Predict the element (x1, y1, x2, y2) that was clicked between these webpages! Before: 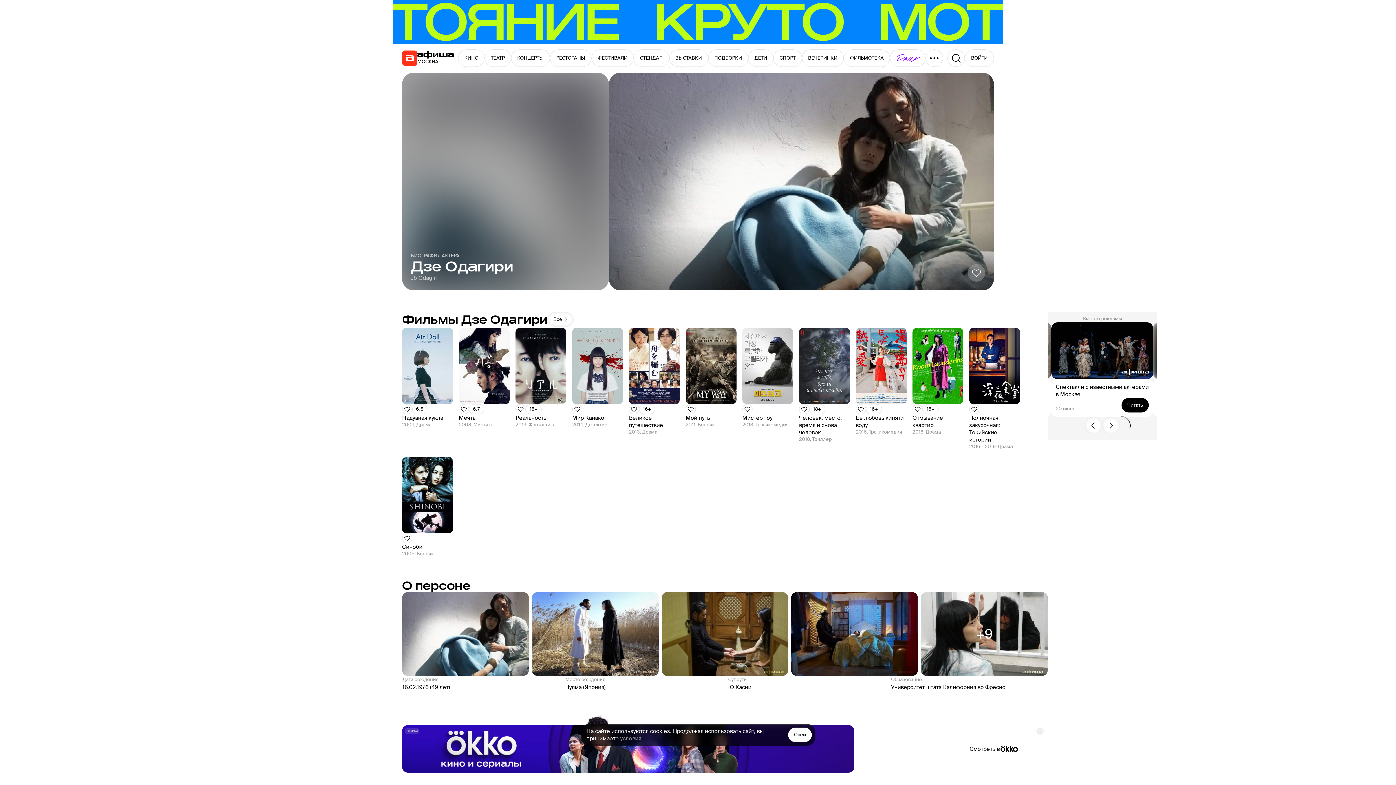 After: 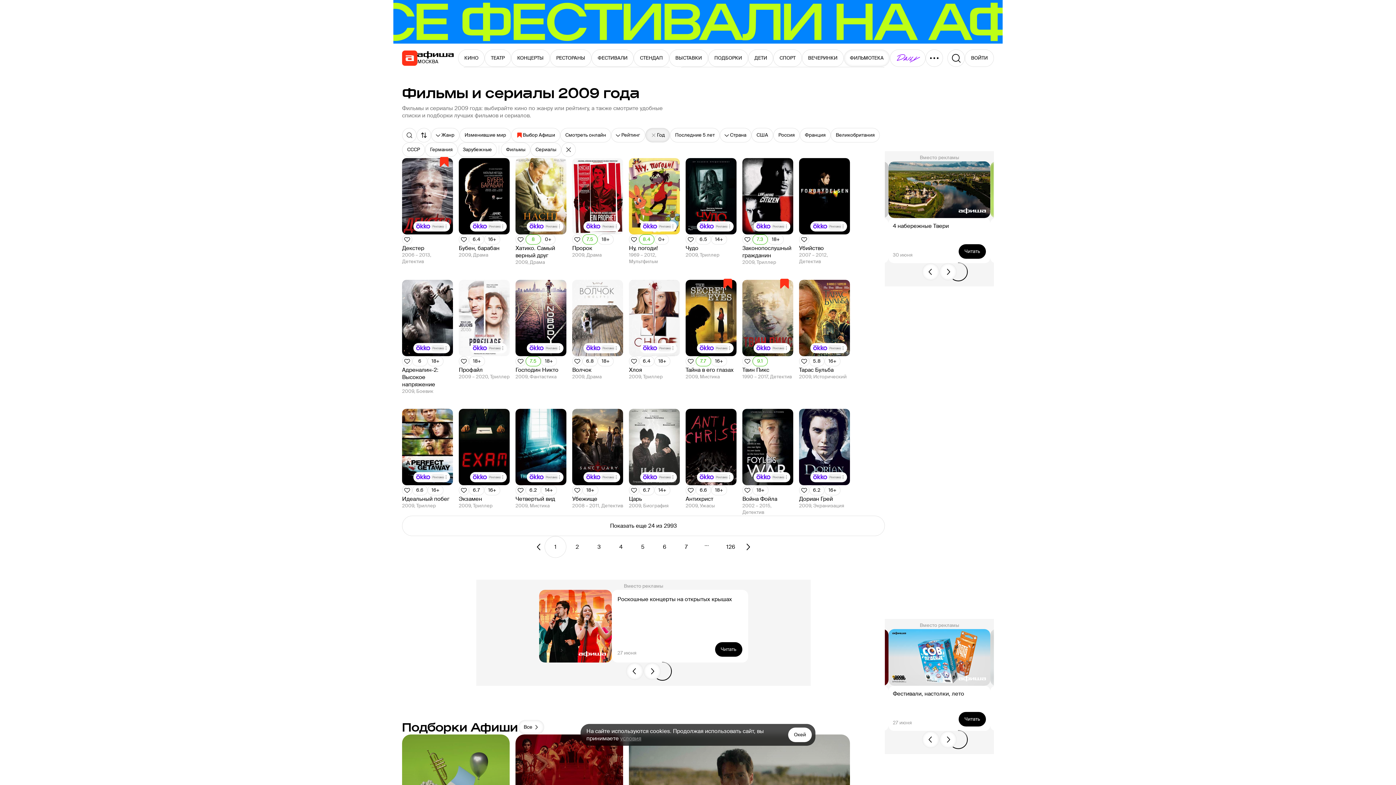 Action: label: 2009 bbox: (402, 421, 414, 428)